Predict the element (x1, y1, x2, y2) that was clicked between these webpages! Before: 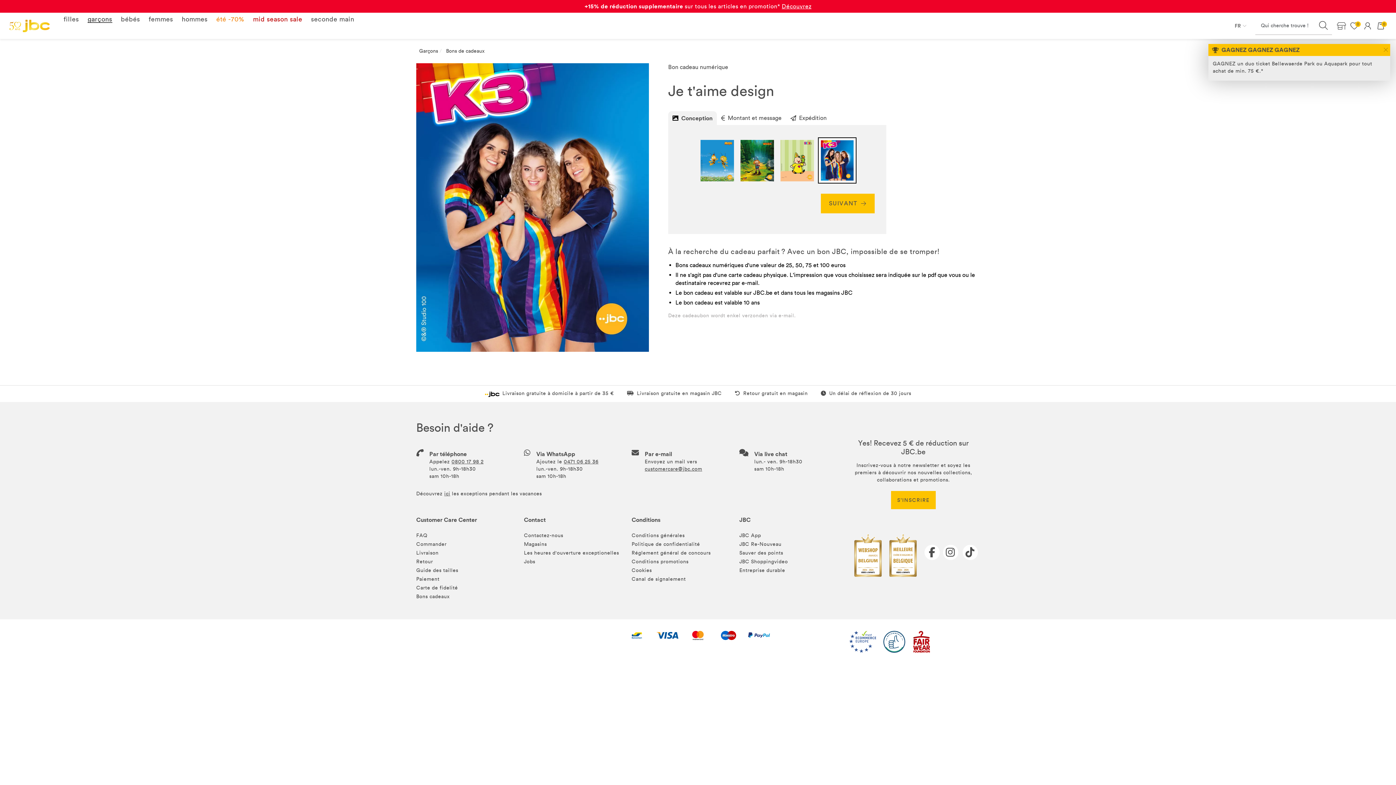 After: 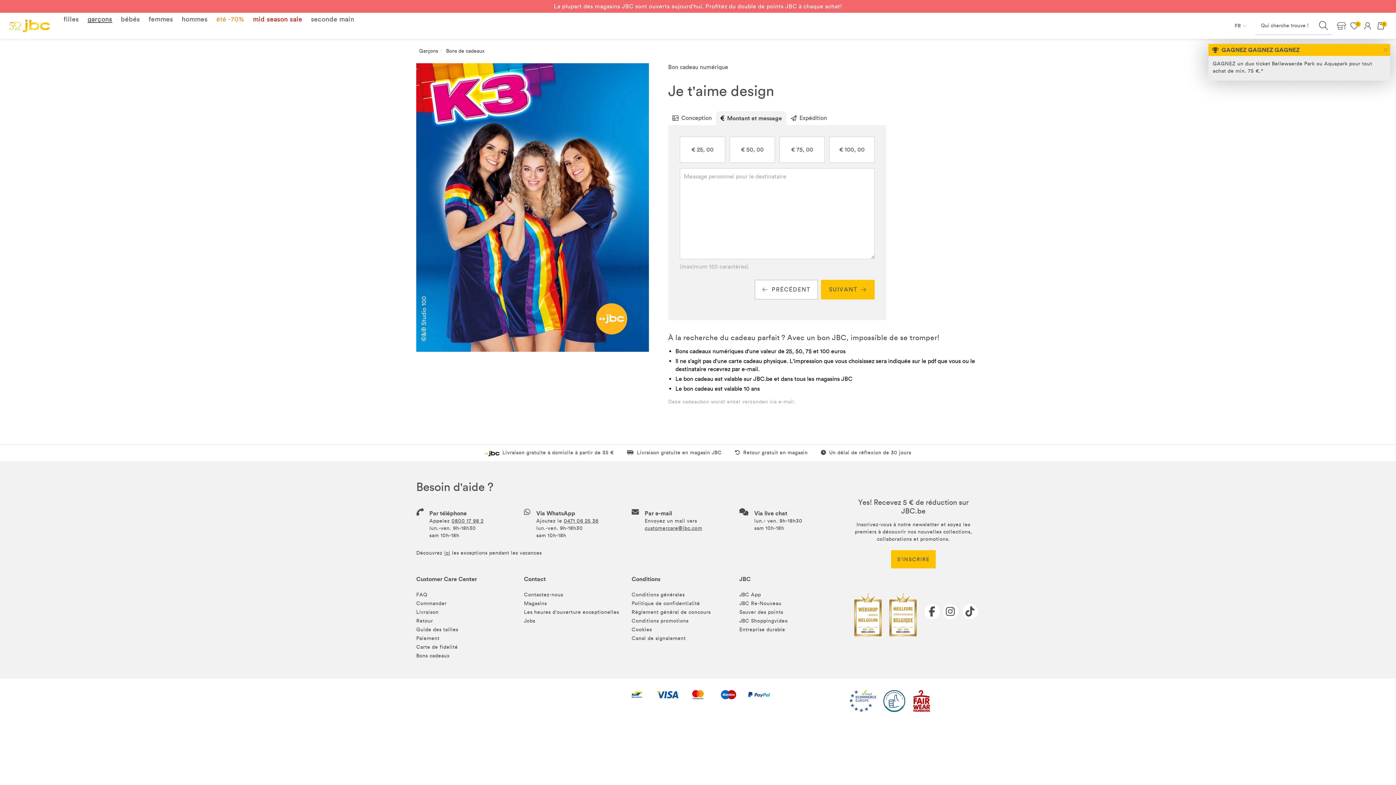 Action: label: SUIVANT bbox: (821, 193, 874, 213)